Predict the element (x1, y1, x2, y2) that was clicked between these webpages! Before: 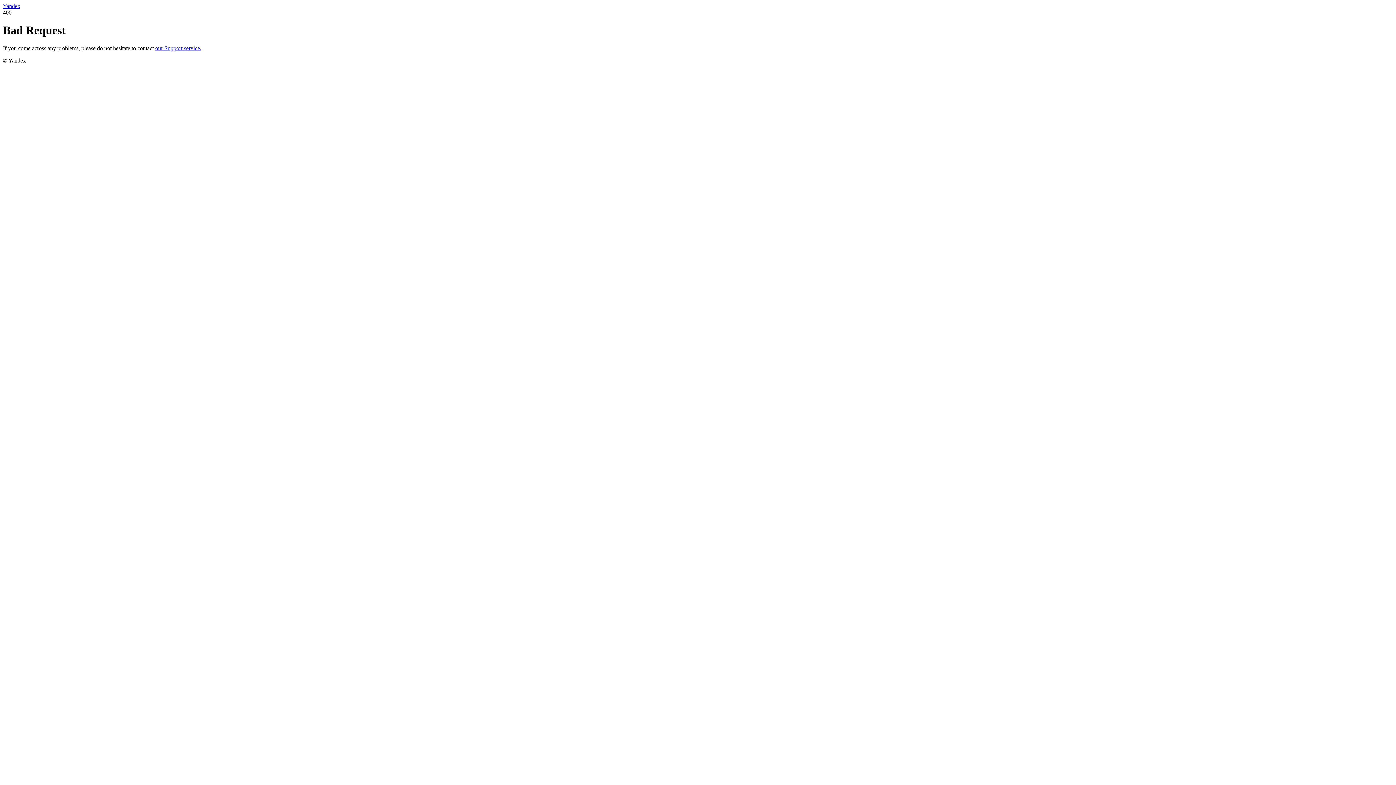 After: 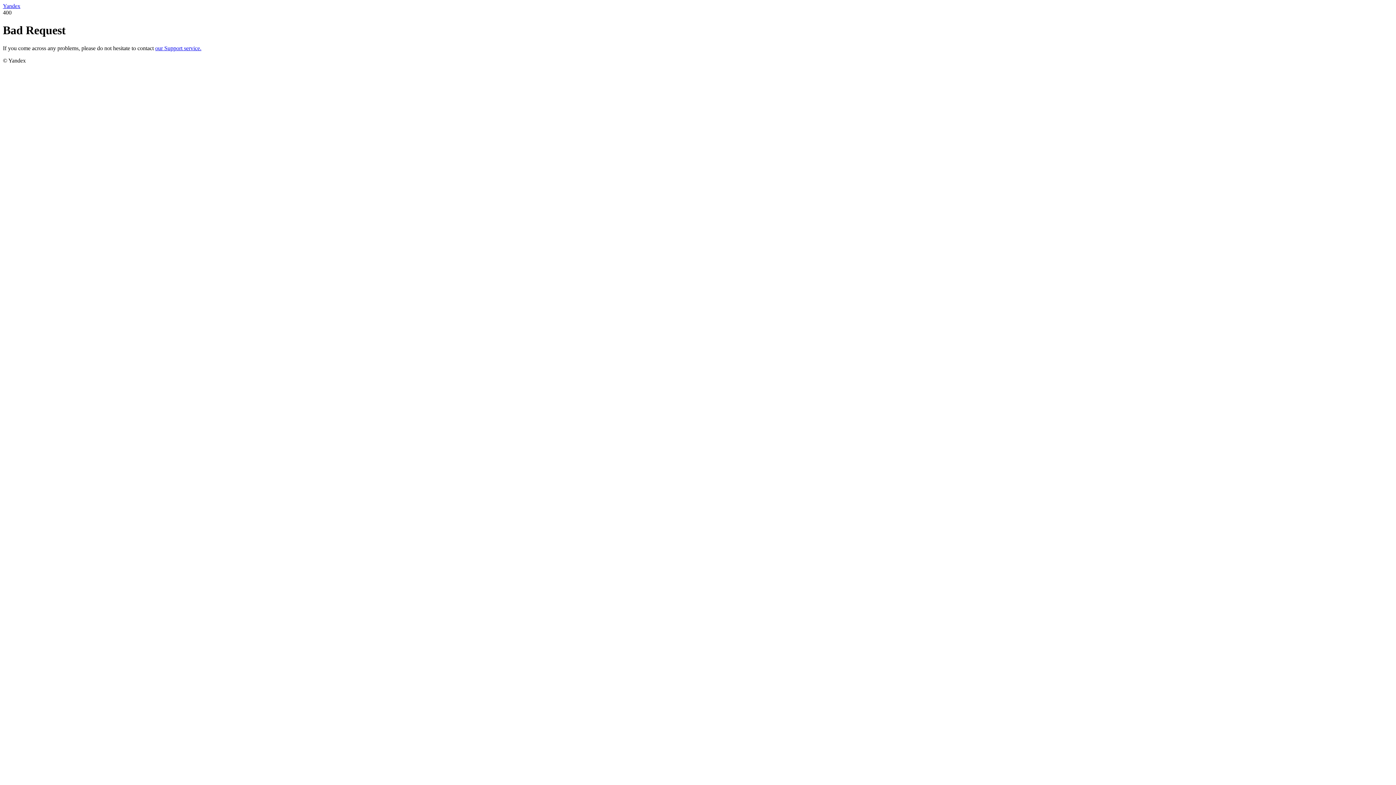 Action: bbox: (155, 45, 201, 51) label: our Support service.